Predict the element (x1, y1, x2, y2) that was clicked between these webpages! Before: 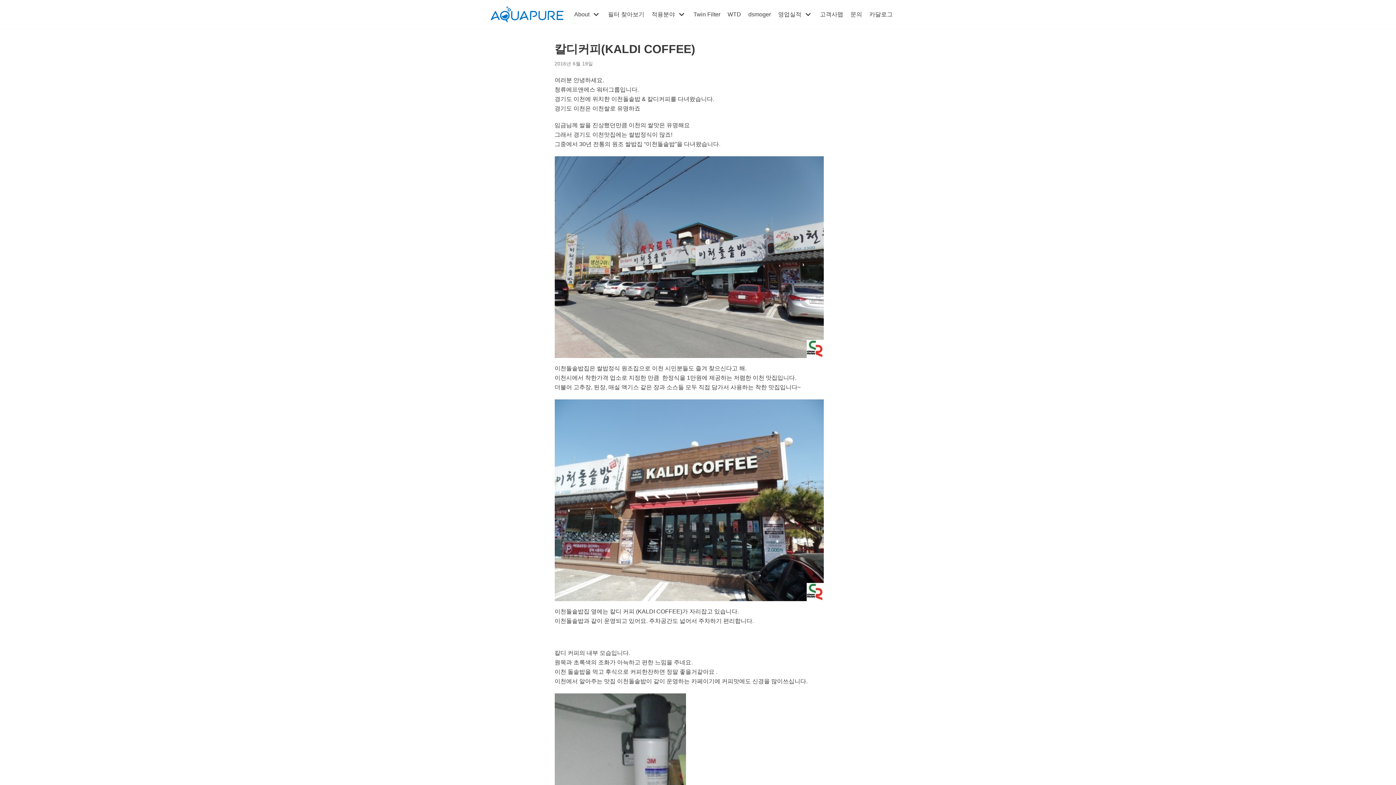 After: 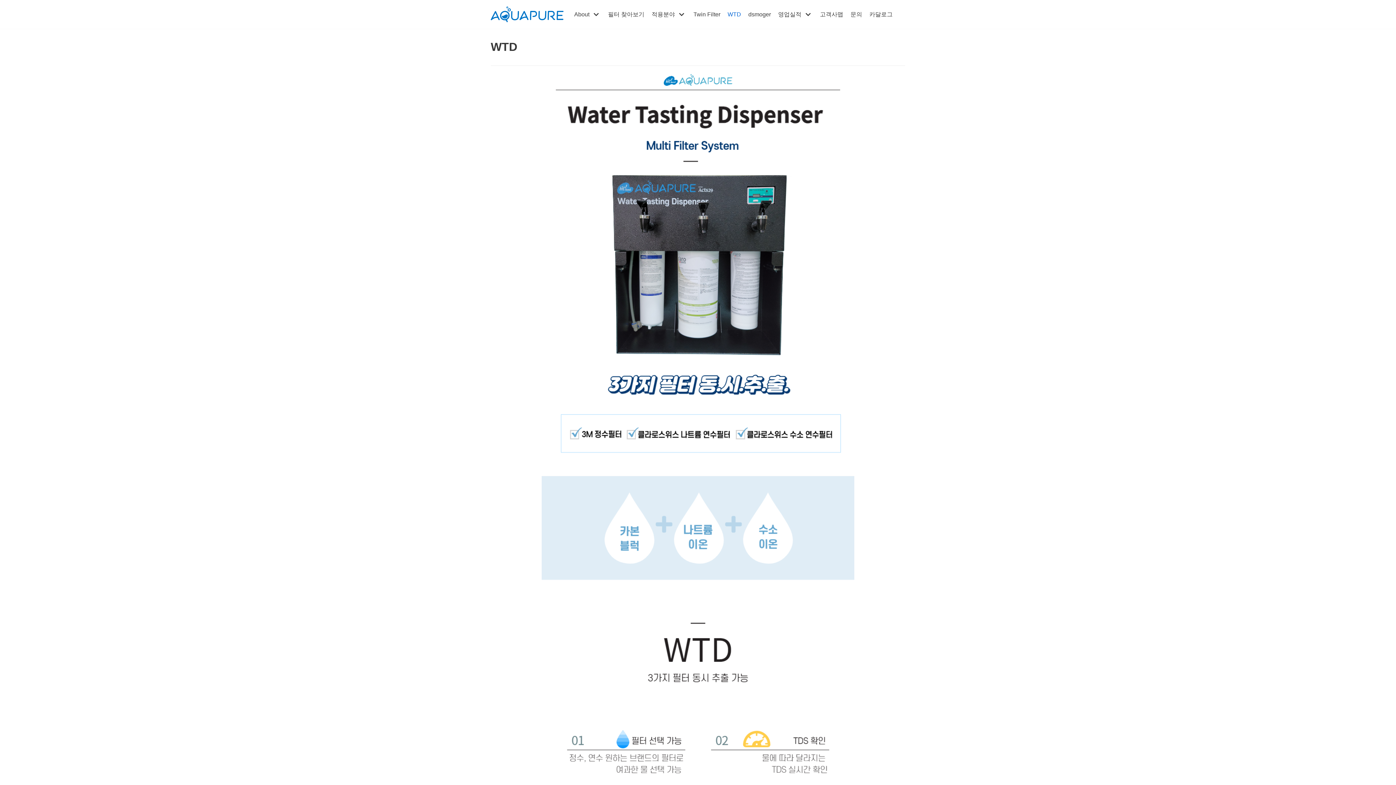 Action: label: WTD bbox: (727, 9, 741, 18)